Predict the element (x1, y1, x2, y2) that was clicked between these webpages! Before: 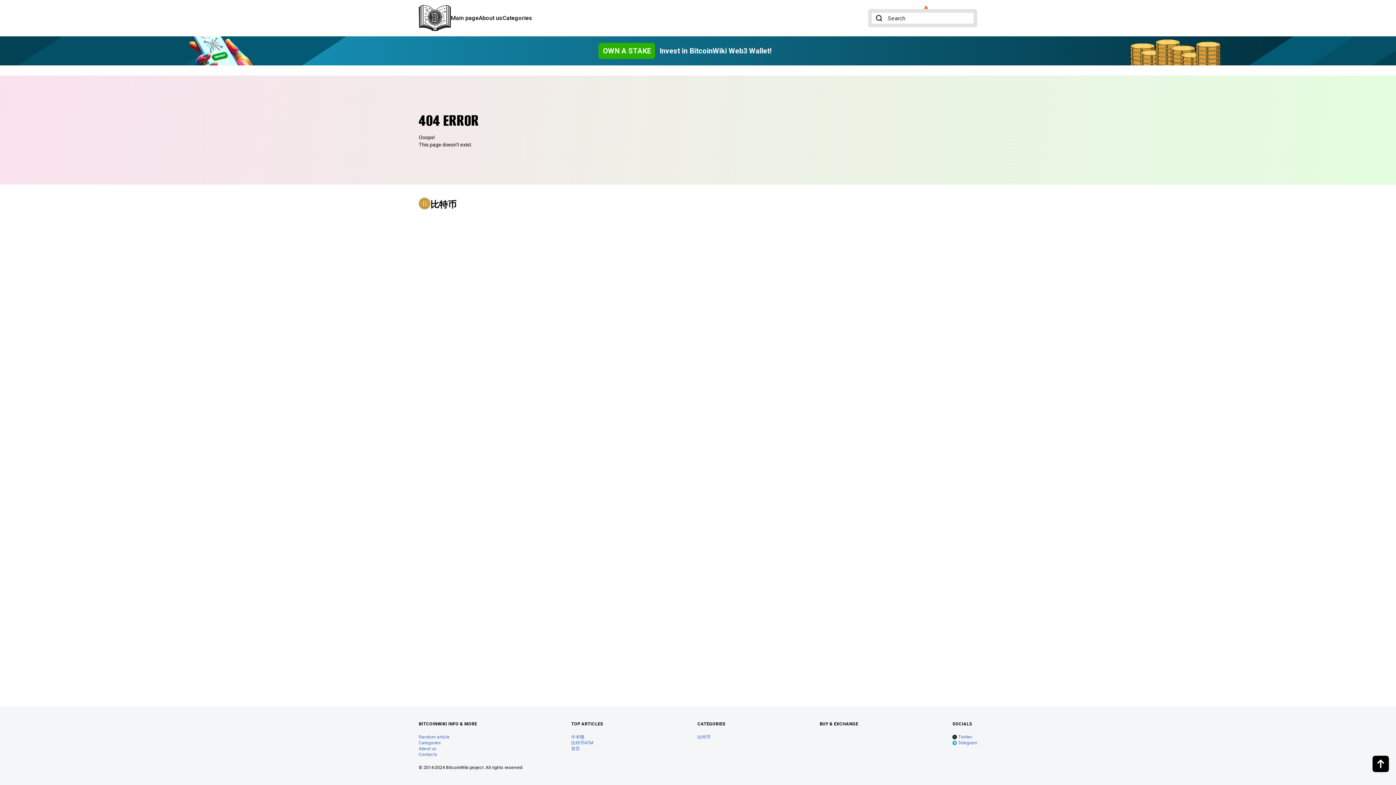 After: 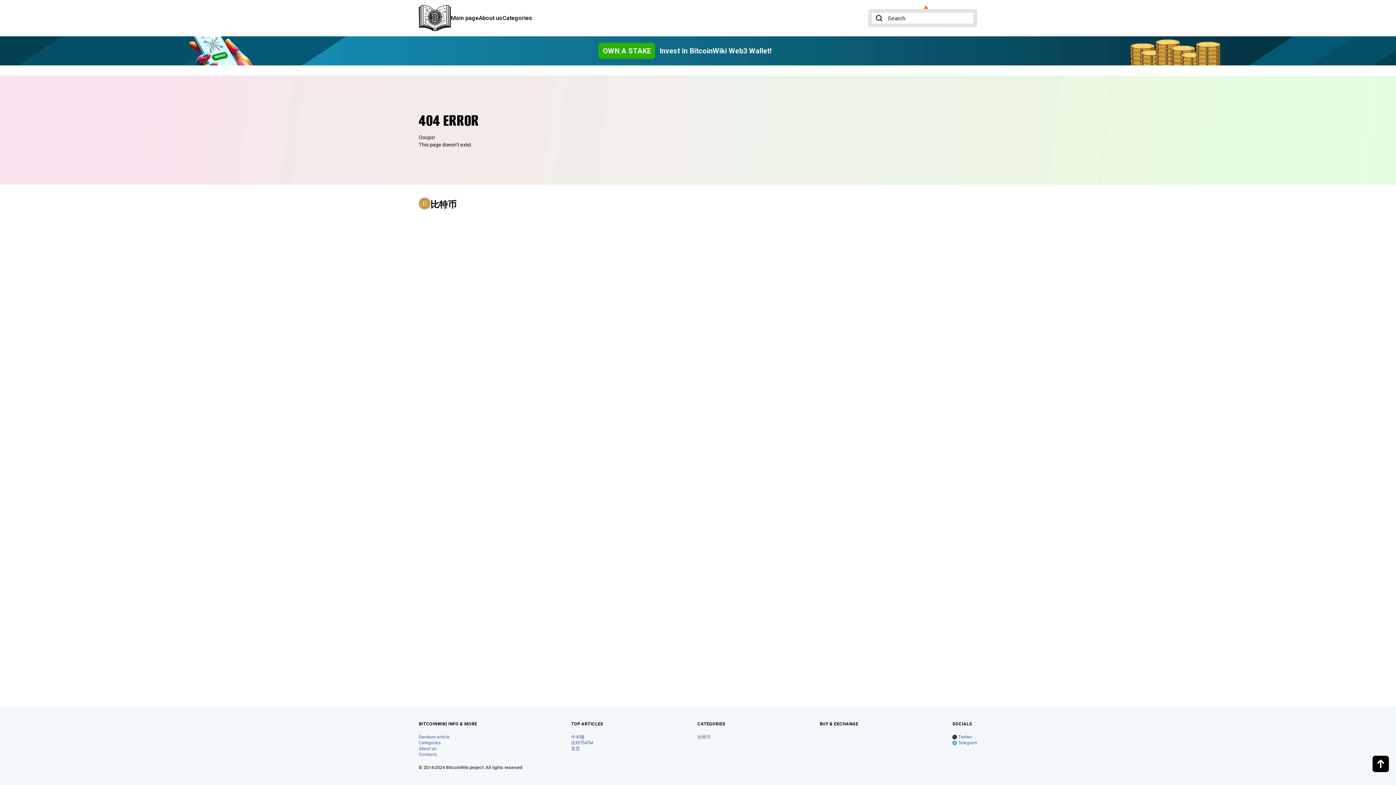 Action: bbox: (0, 36, 1396, 75) label: OWN A STAKE
Invest in BitcoinWiki Web3 Wallet!